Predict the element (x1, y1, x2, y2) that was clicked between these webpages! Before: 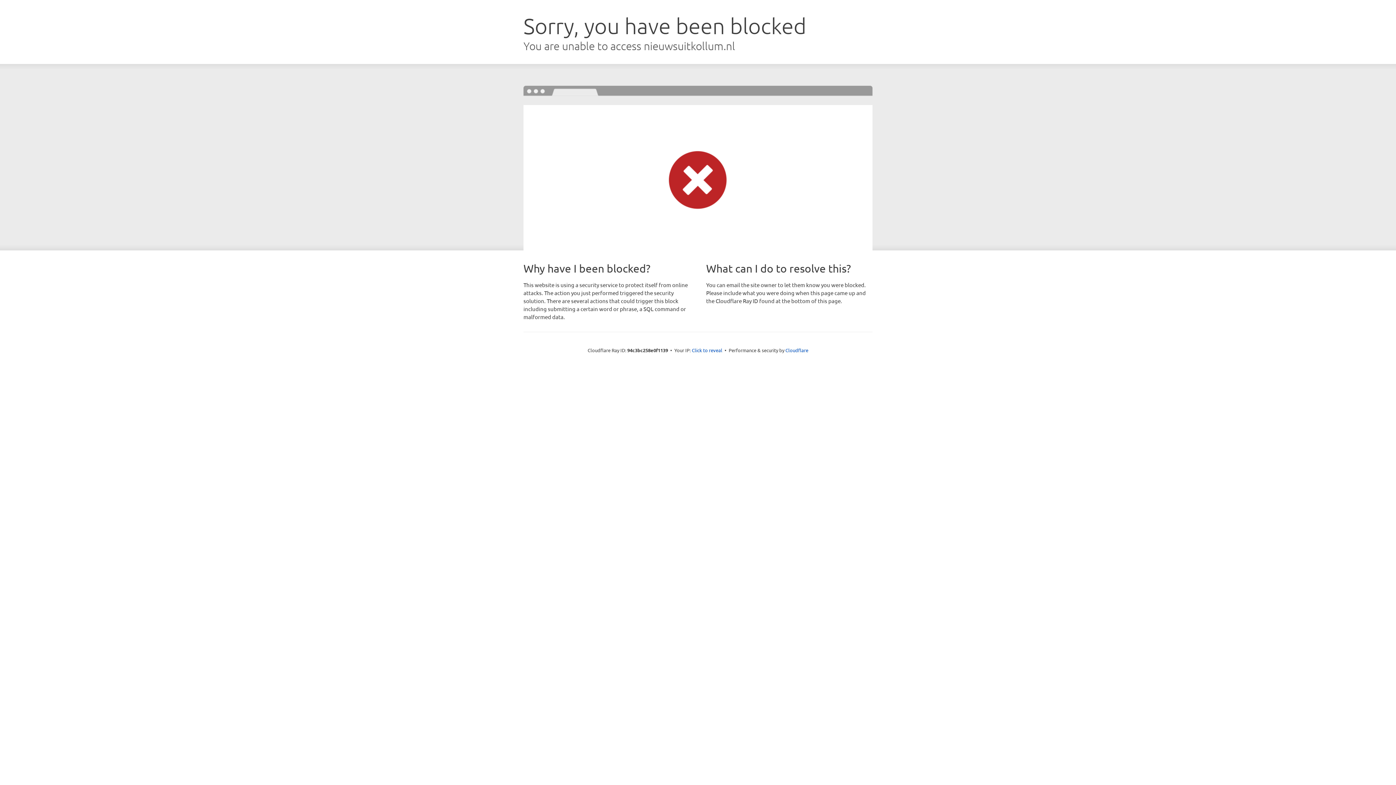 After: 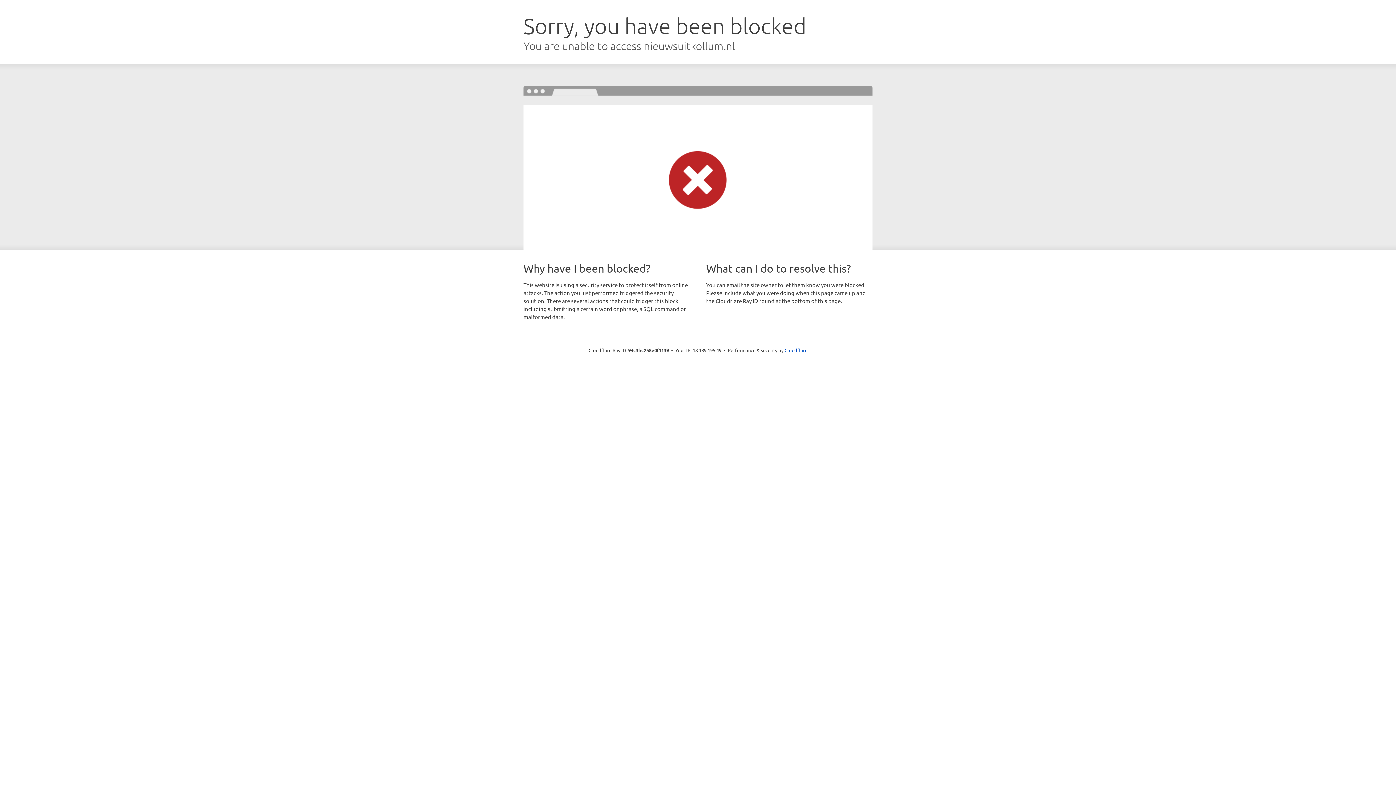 Action: bbox: (692, 346, 722, 353) label: Click to reveal